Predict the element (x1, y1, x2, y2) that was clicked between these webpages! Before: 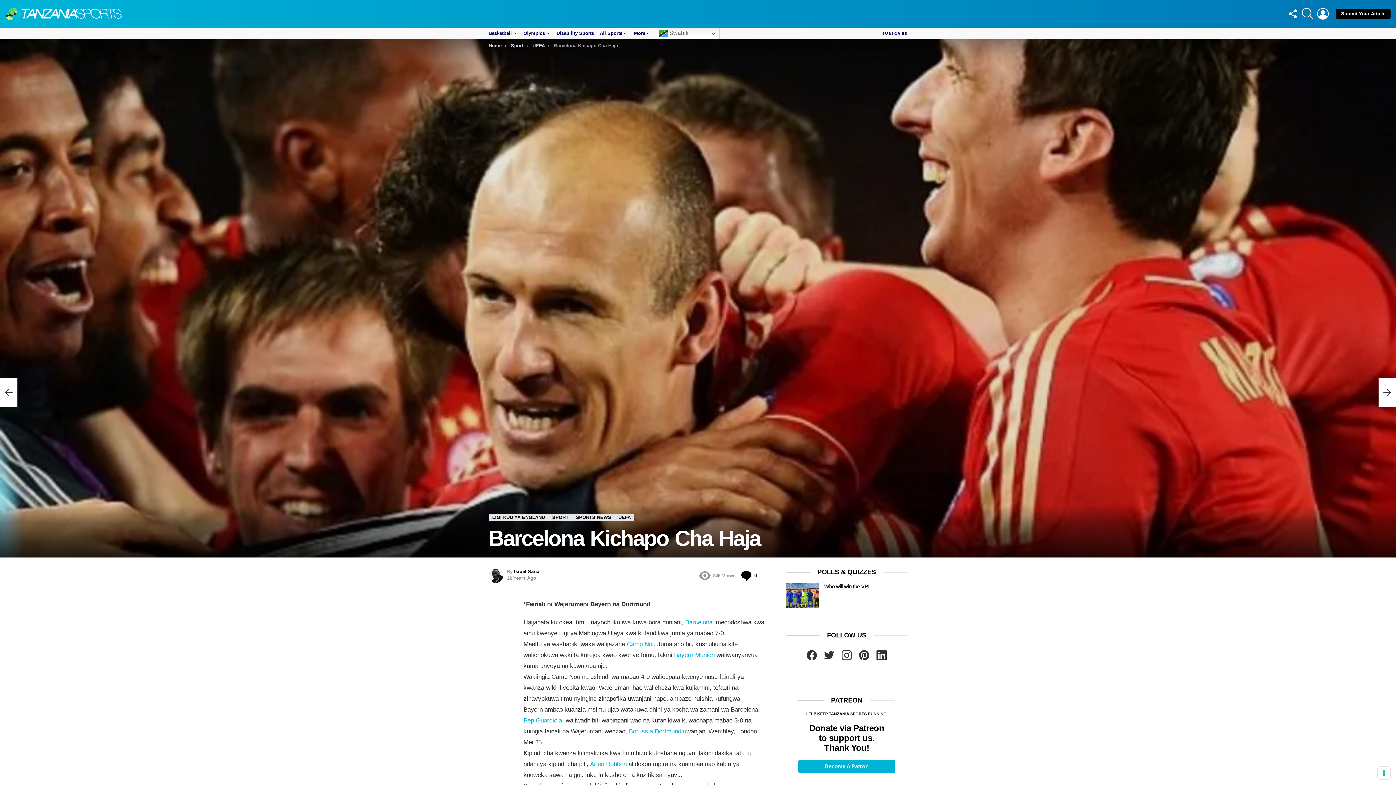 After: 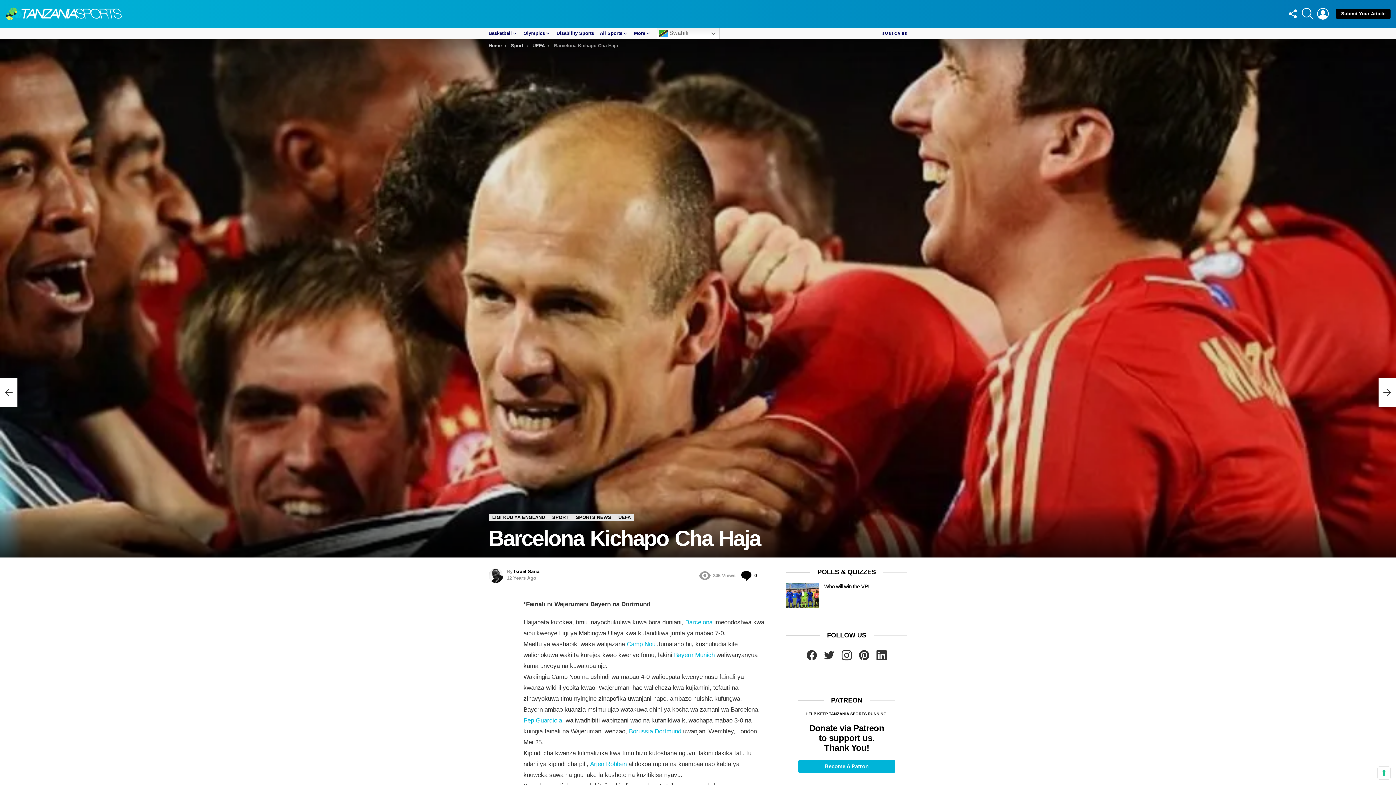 Action: bbox: (855, 646, 873, 664) label: Pinterest